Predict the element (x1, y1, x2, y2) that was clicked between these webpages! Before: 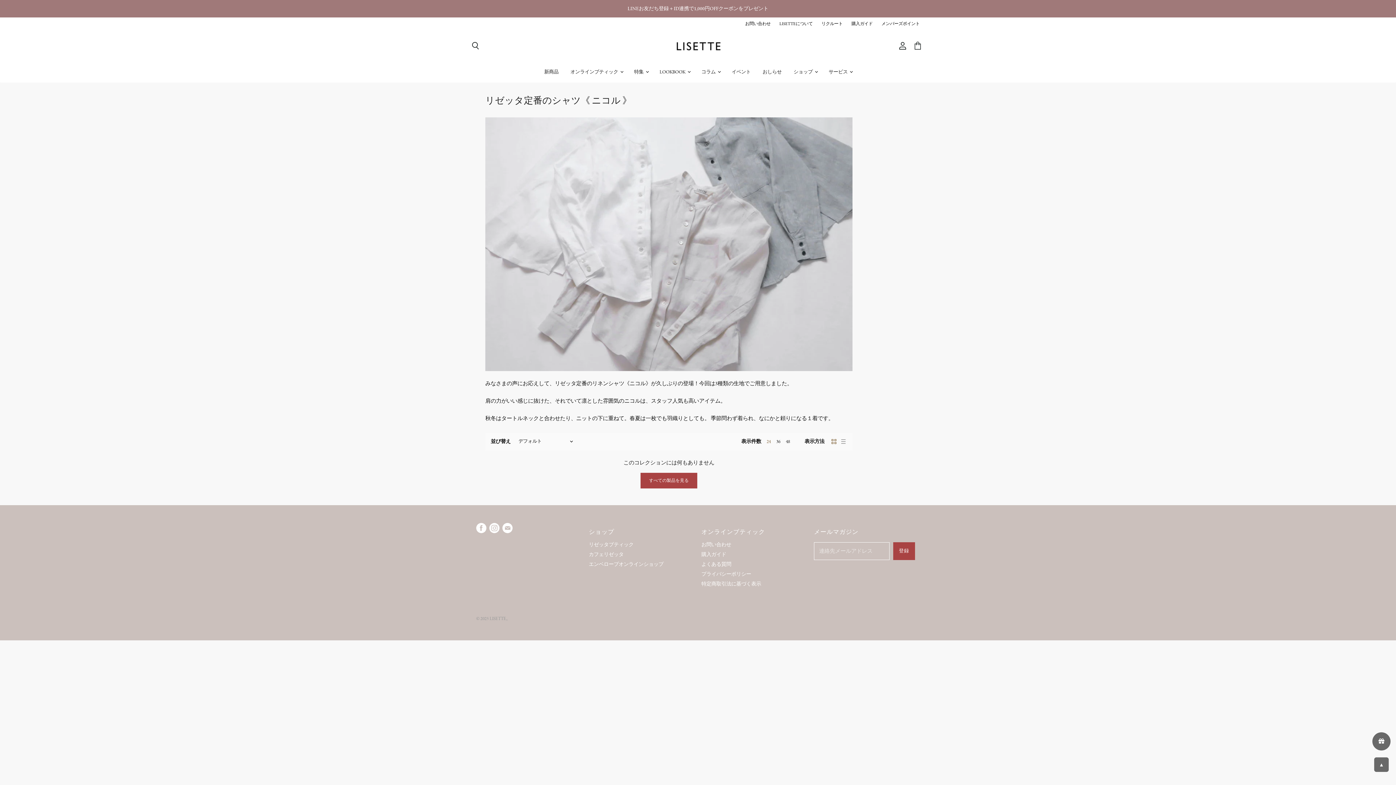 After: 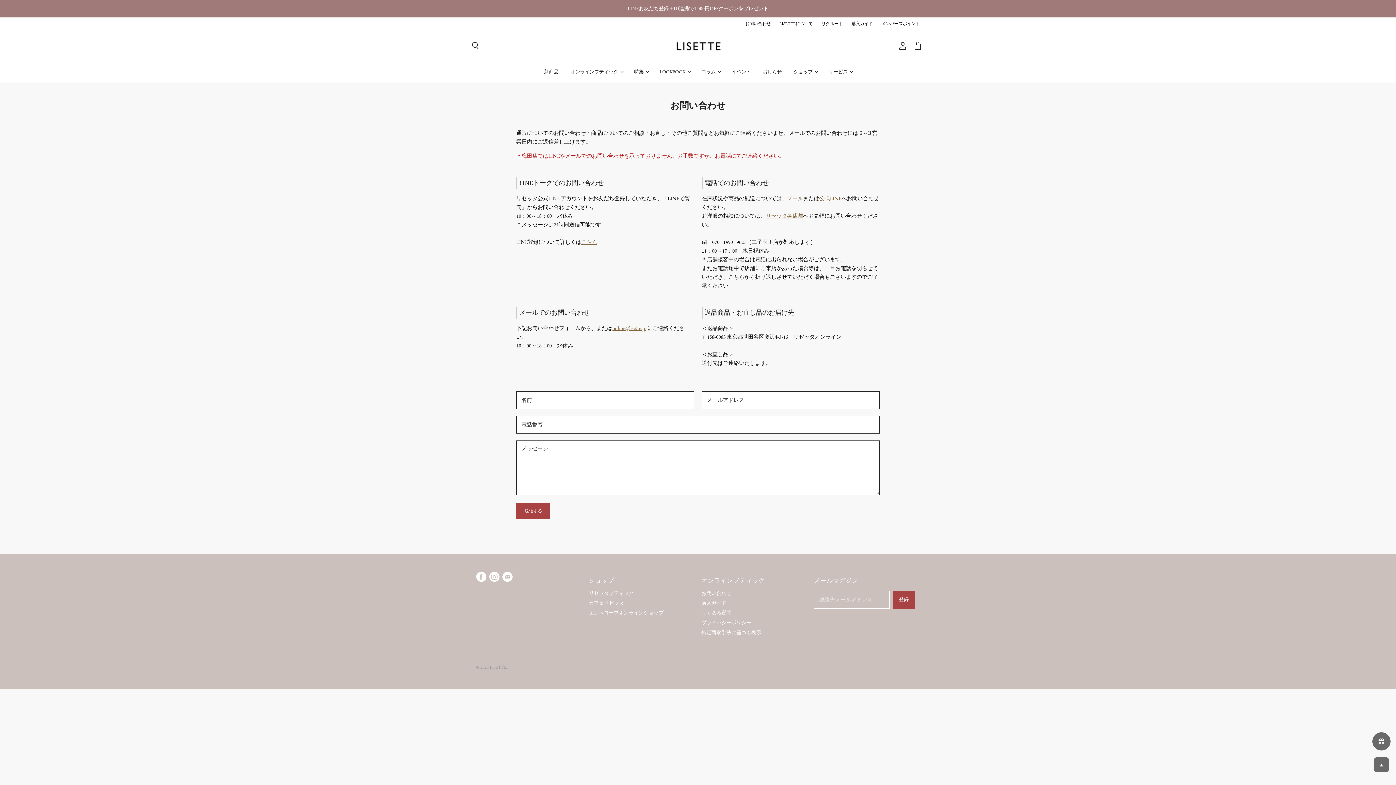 Action: label: お問い合わせ bbox: (701, 541, 731, 548)